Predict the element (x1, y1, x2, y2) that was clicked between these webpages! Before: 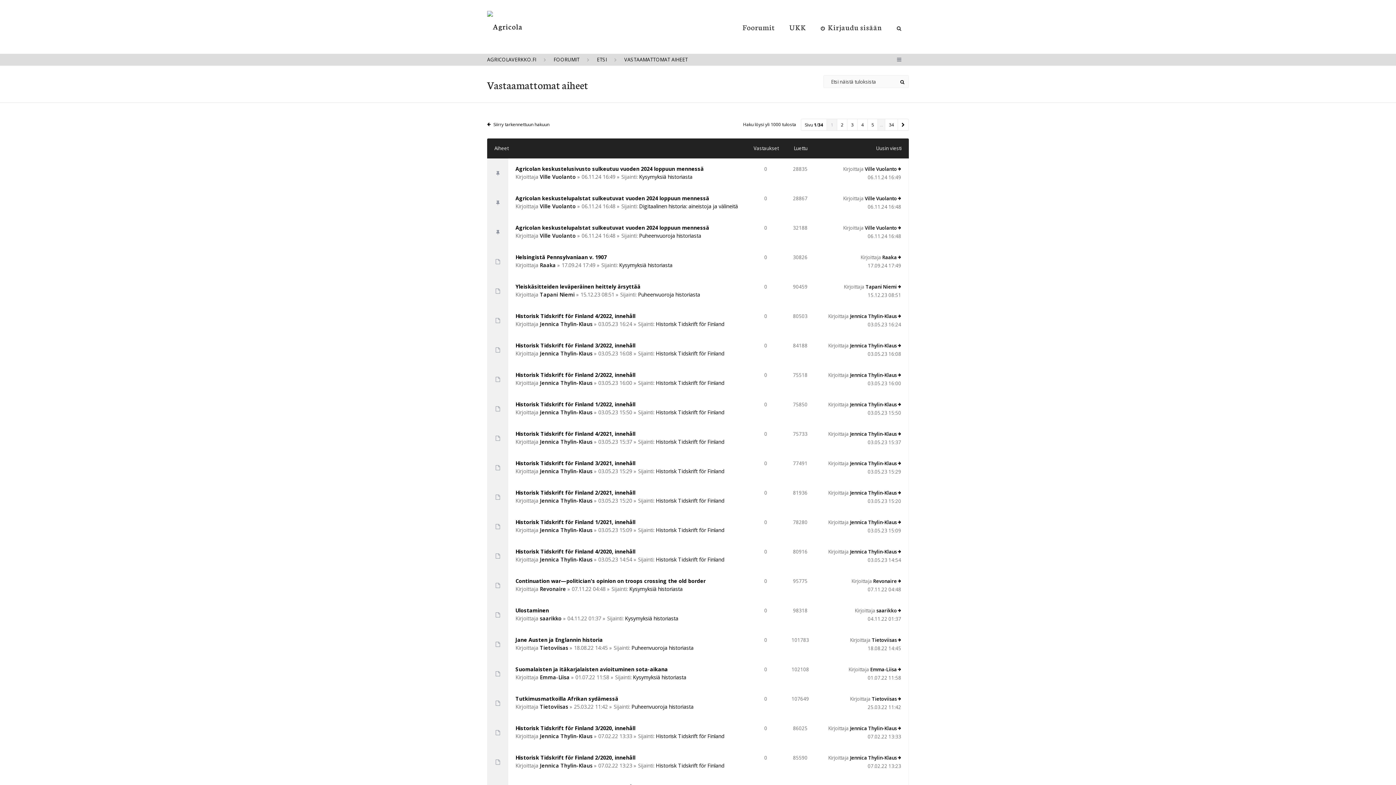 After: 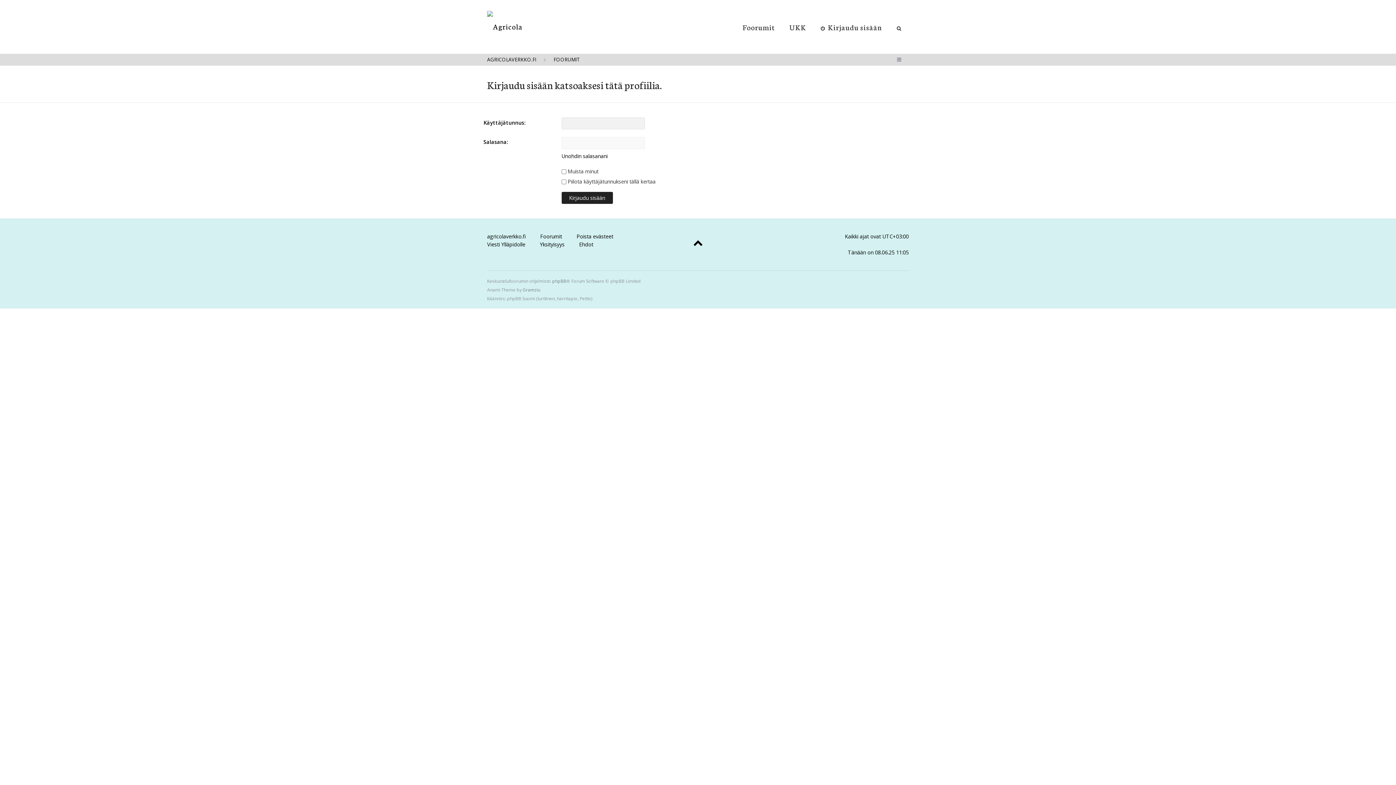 Action: label: Tietoviisas bbox: (872, 637, 897, 643)